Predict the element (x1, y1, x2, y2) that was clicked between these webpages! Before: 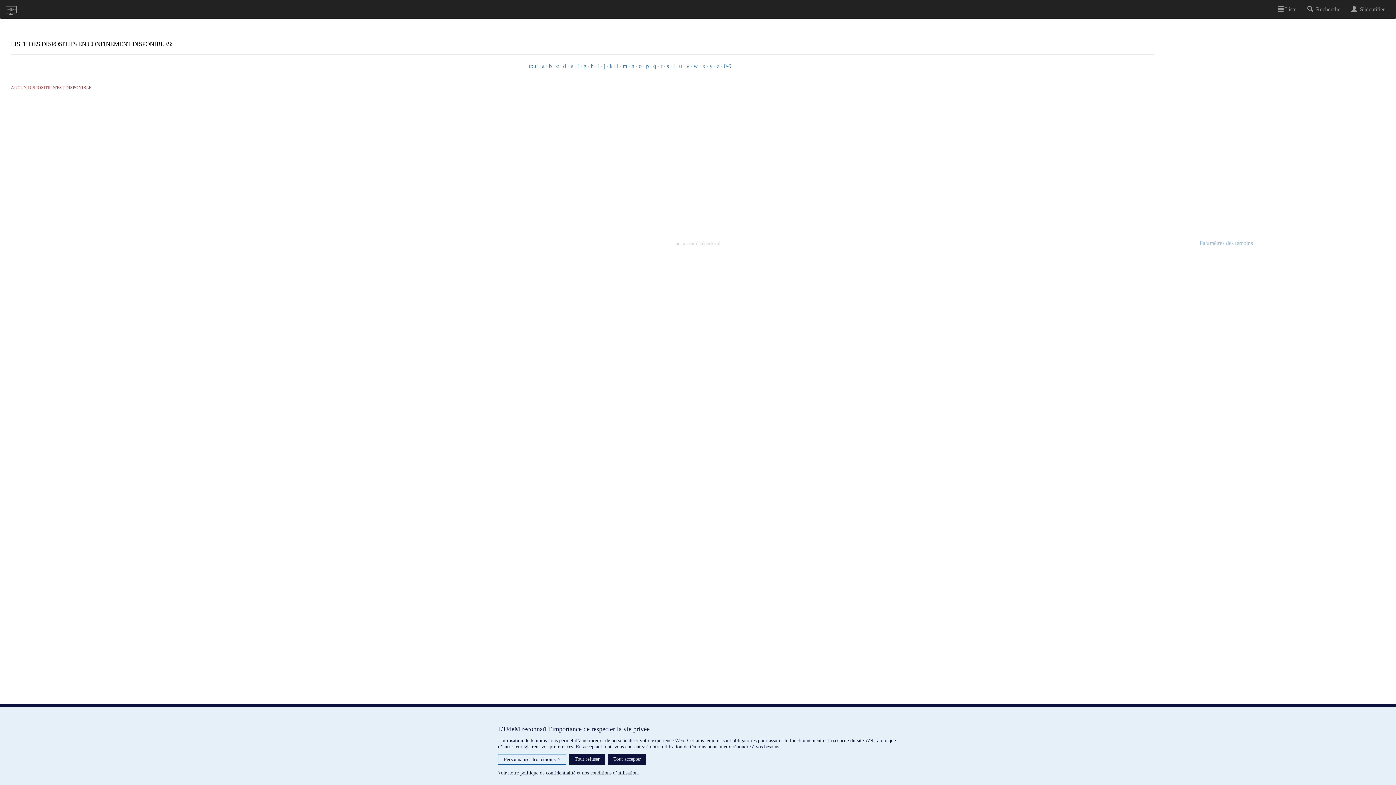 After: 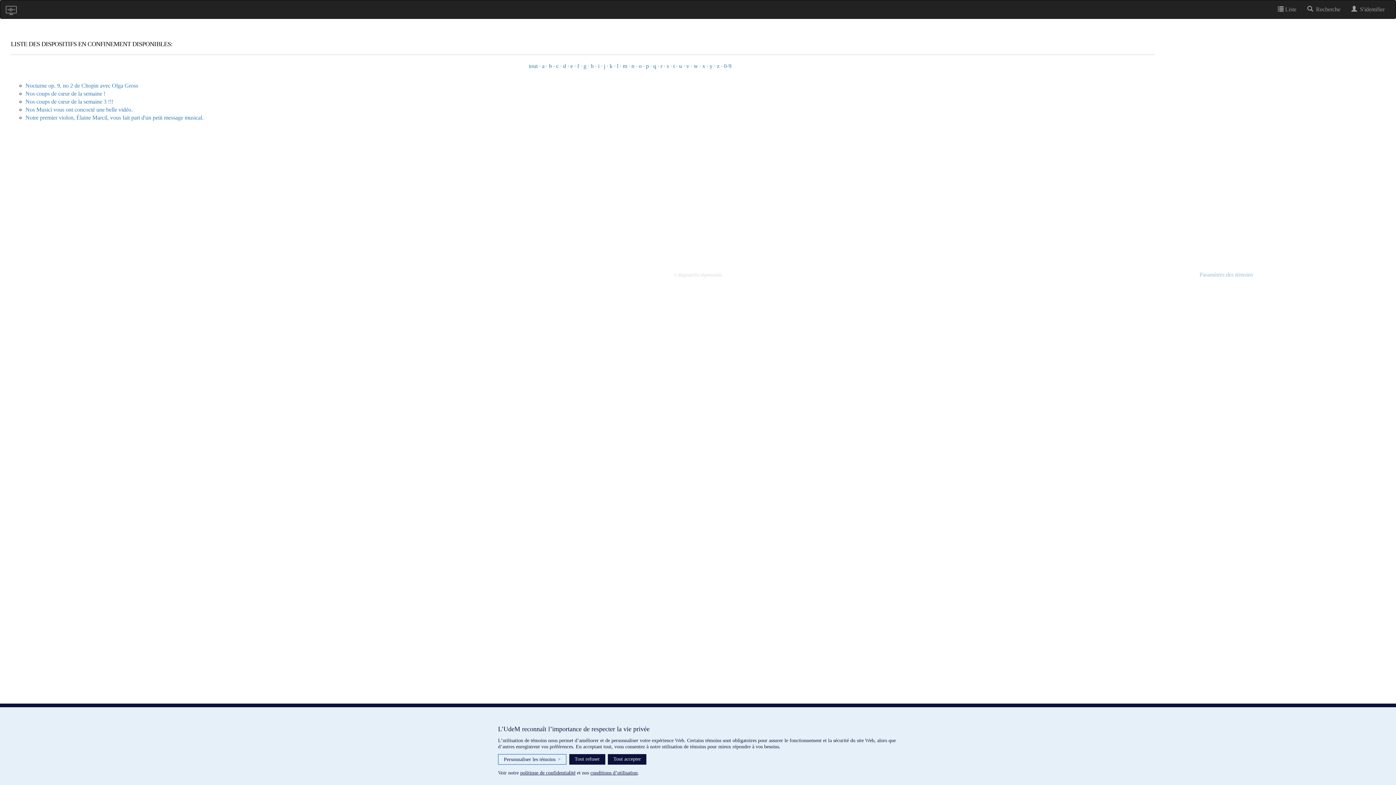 Action: bbox: (631, 62, 634, 69) label: n